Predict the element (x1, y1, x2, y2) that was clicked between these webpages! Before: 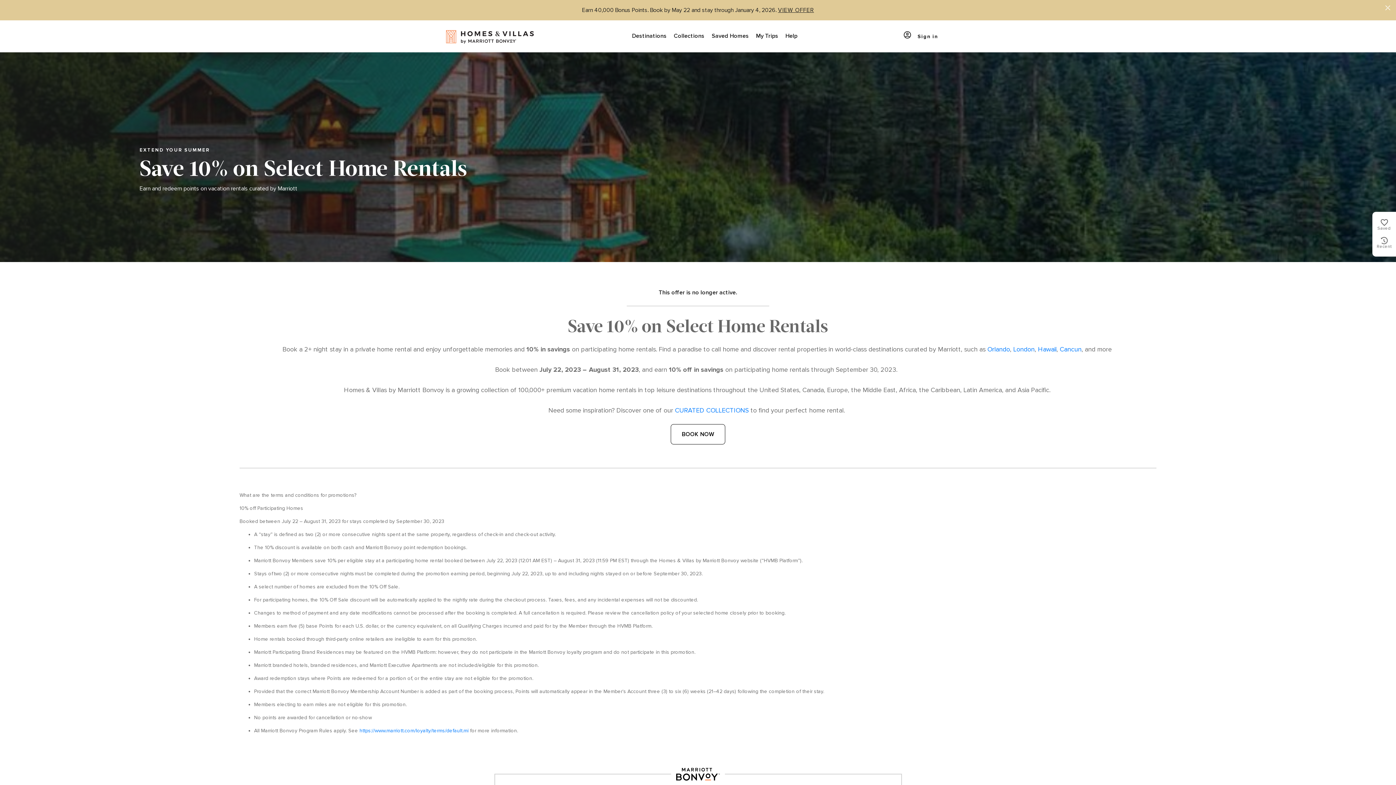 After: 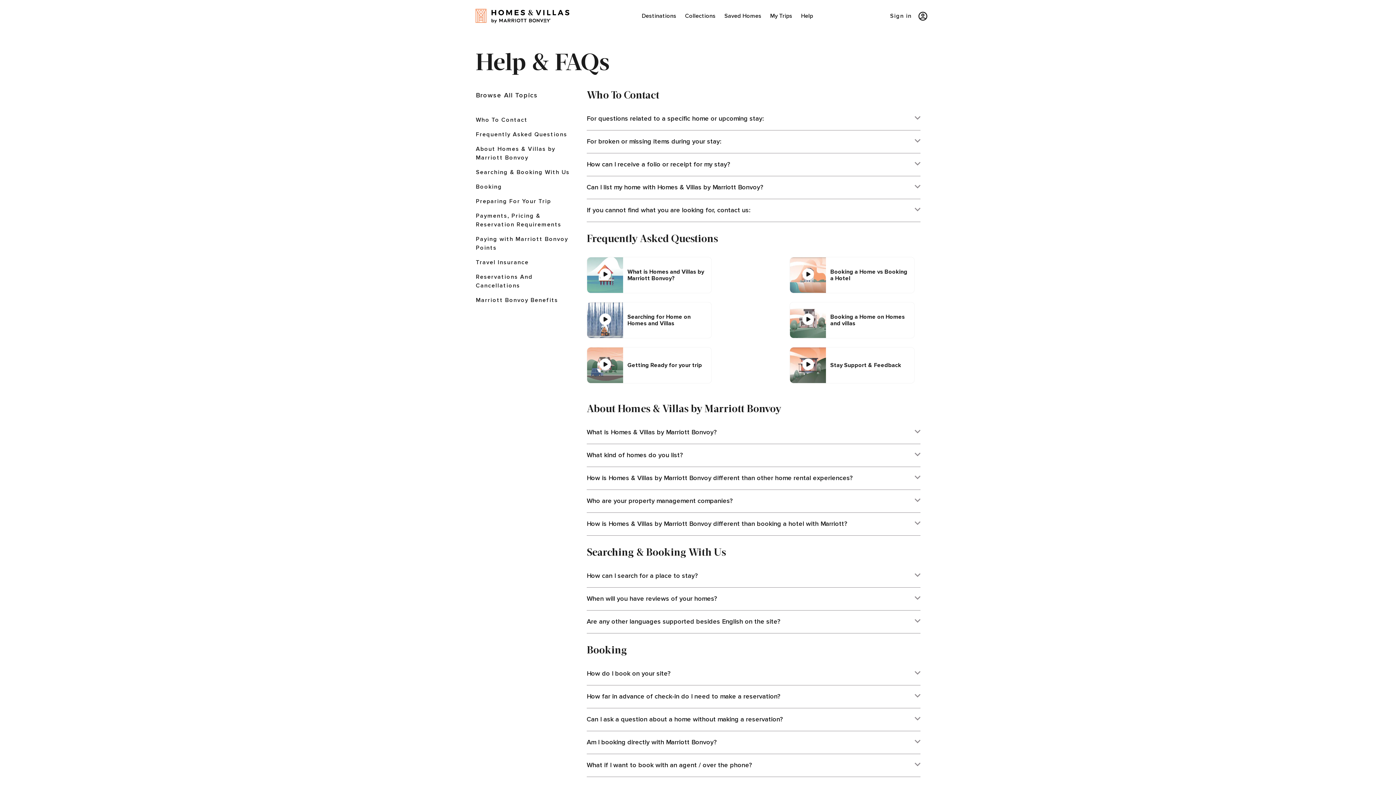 Action: bbox: (782, 20, 801, 52) label: Help